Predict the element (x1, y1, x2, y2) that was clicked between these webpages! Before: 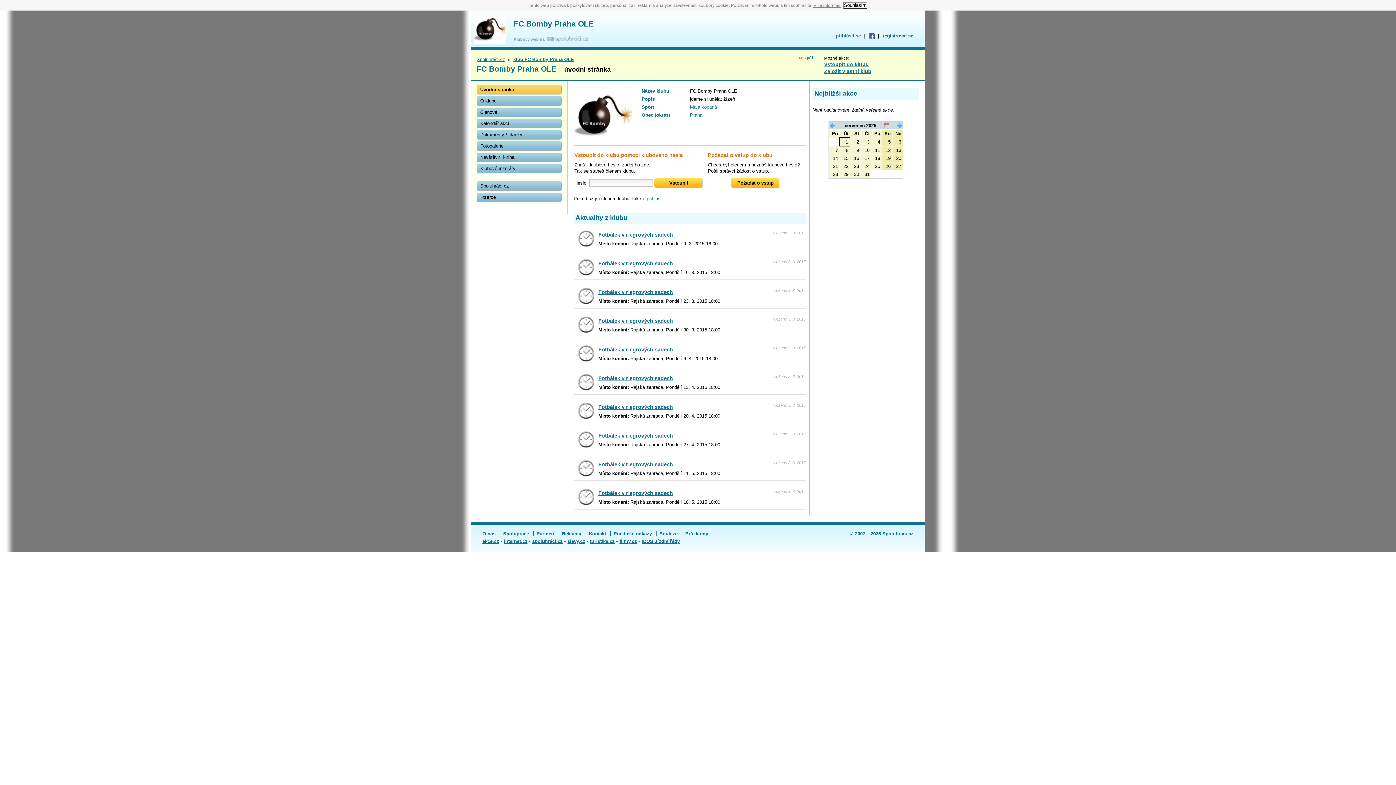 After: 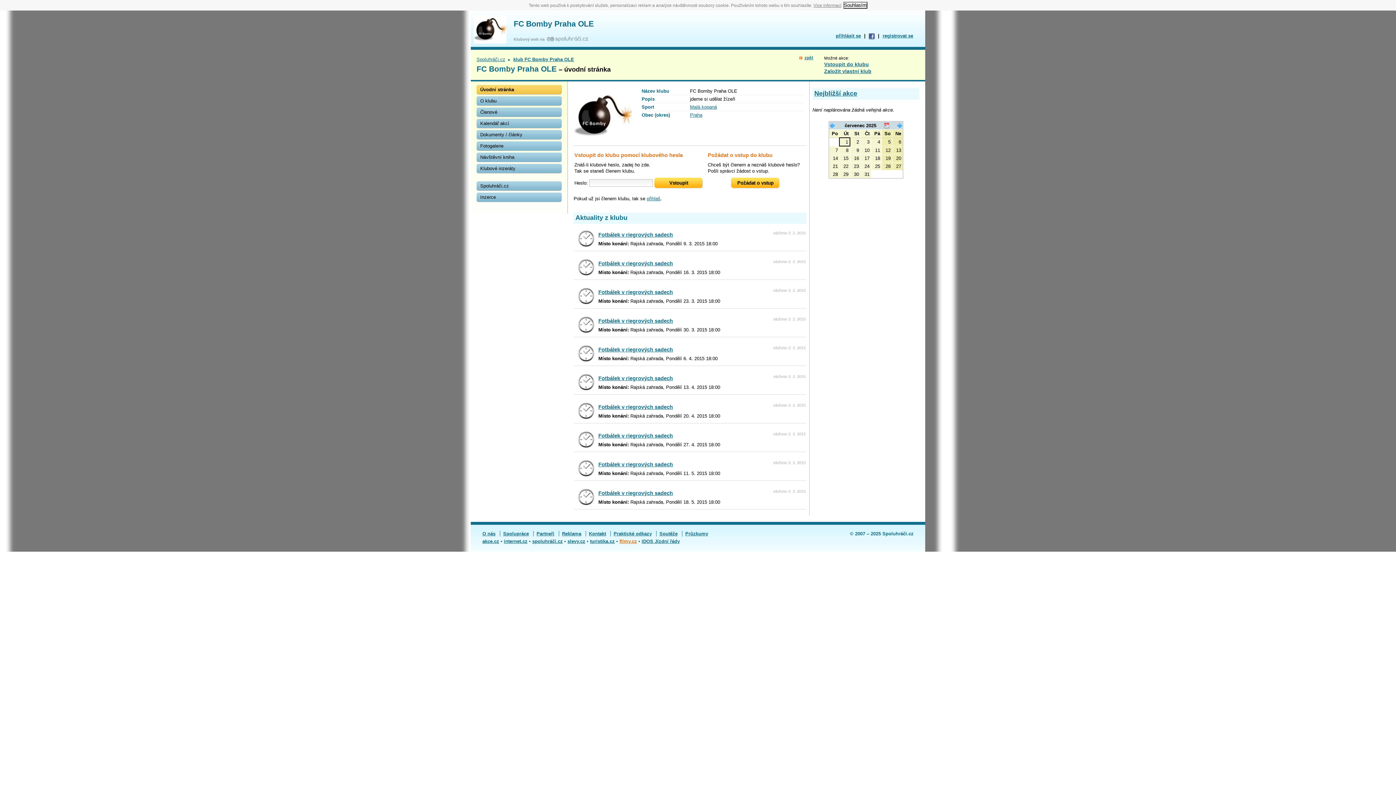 Action: label: filmy.cz bbox: (619, 538, 637, 544)